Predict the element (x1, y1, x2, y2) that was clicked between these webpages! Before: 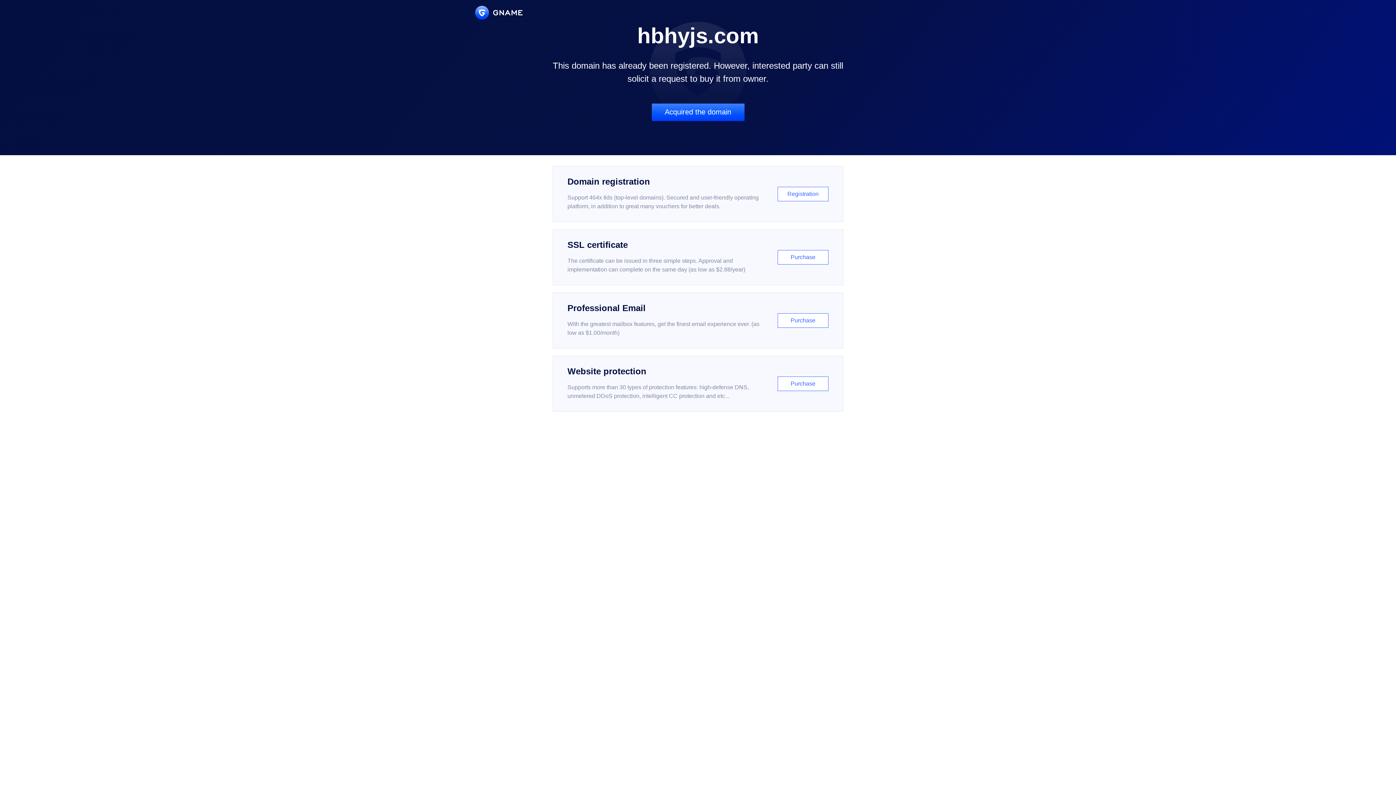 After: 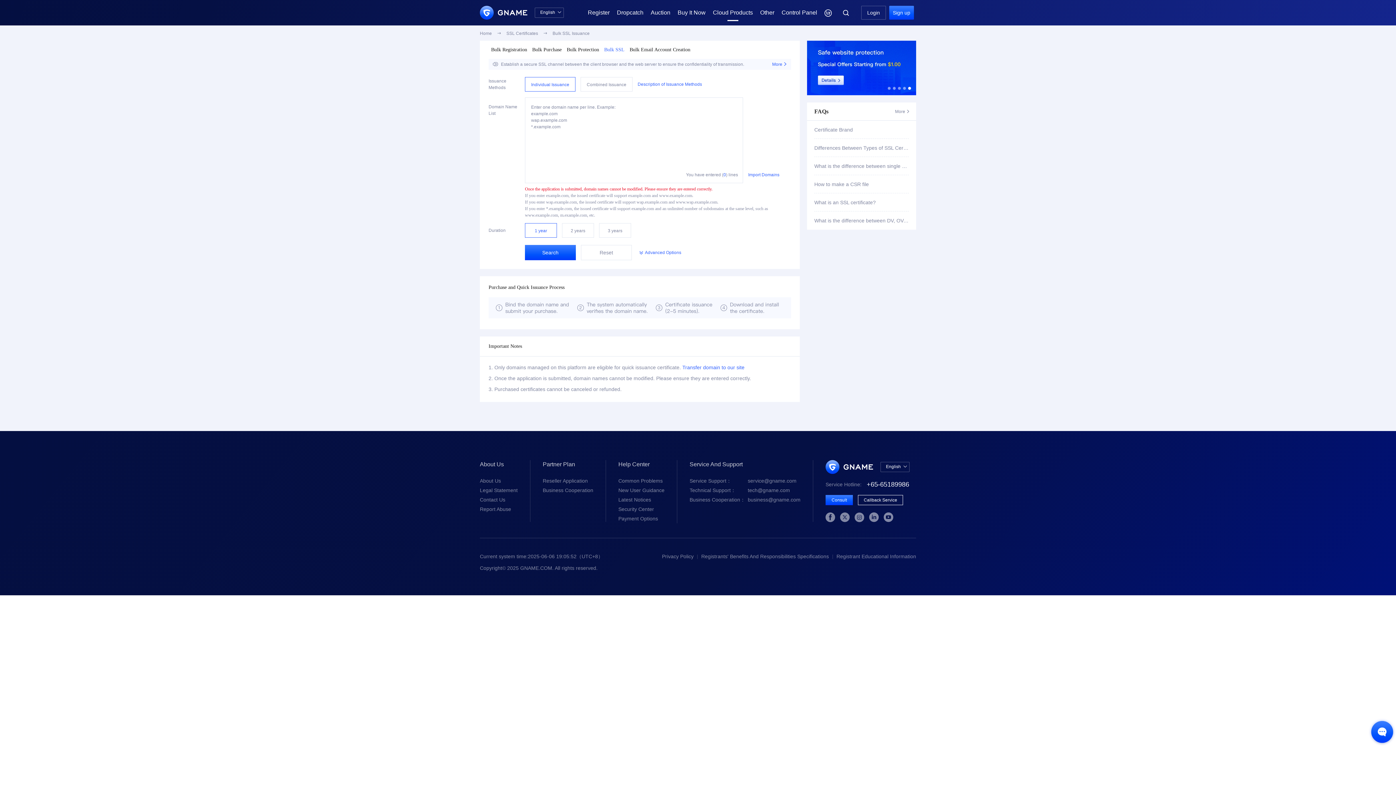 Action: label: SSL certificate

The certificate can be issued in three simple steps. Approval and implementation can complete on the same day (as low as $2.88/year)

Purchase bbox: (552, 229, 843, 285)